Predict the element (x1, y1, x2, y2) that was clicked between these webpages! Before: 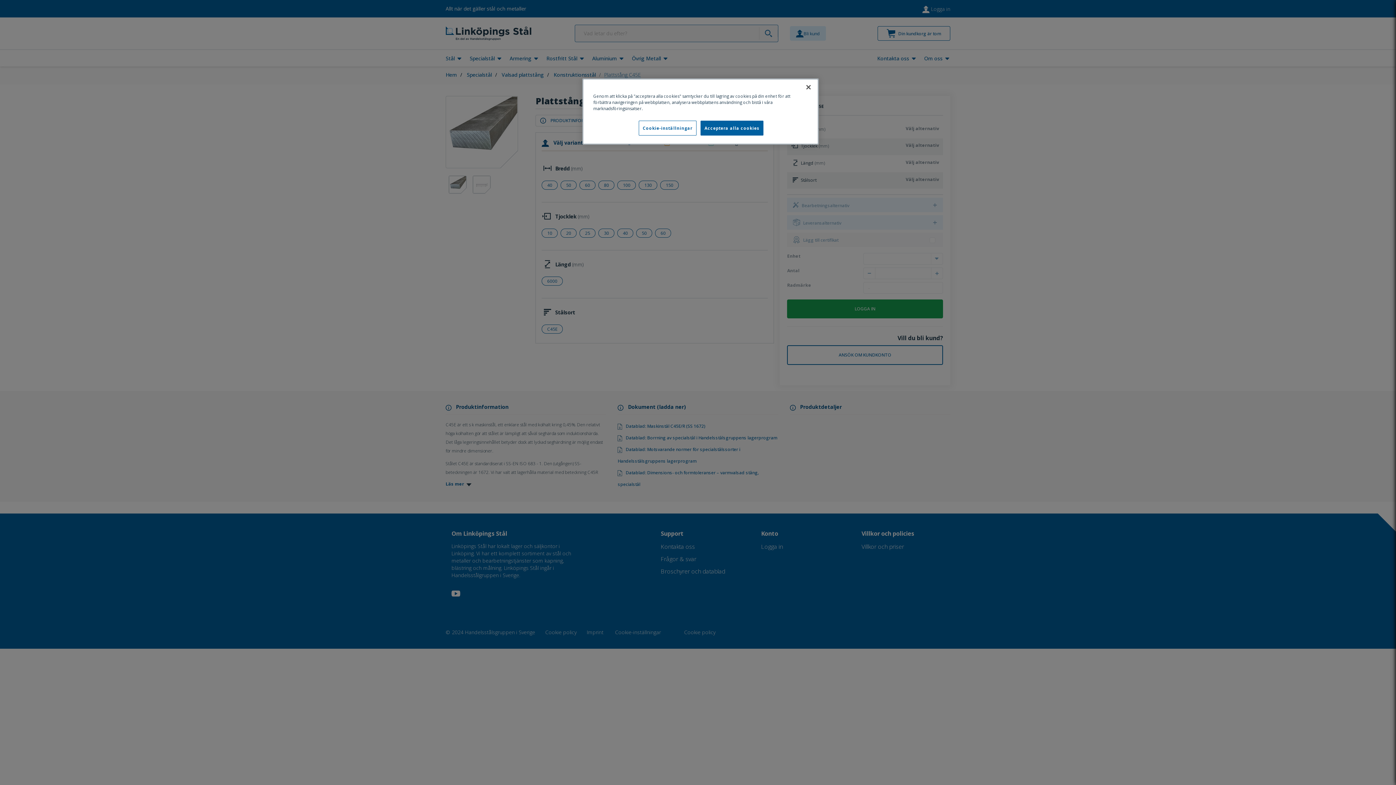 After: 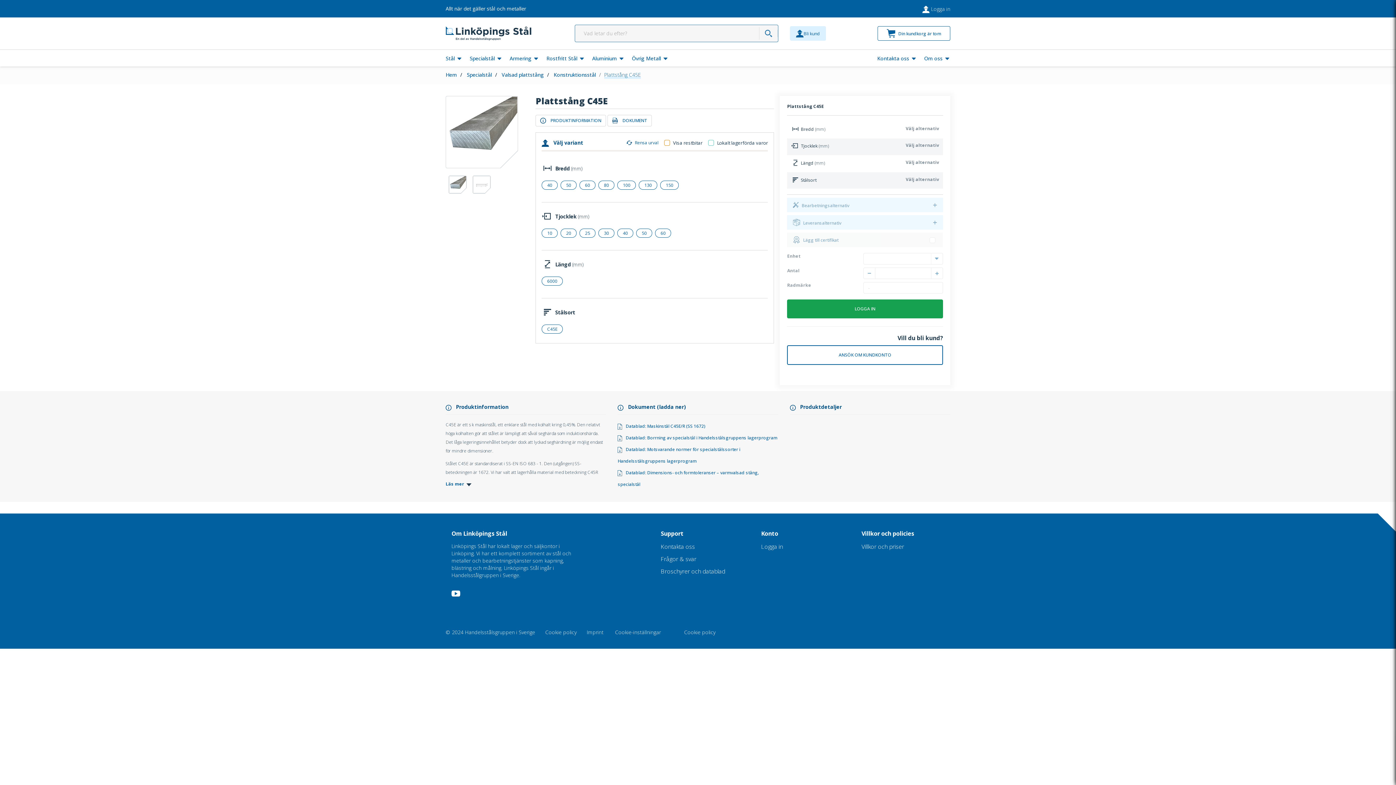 Action: bbox: (800, 79, 816, 95) label: Stäng